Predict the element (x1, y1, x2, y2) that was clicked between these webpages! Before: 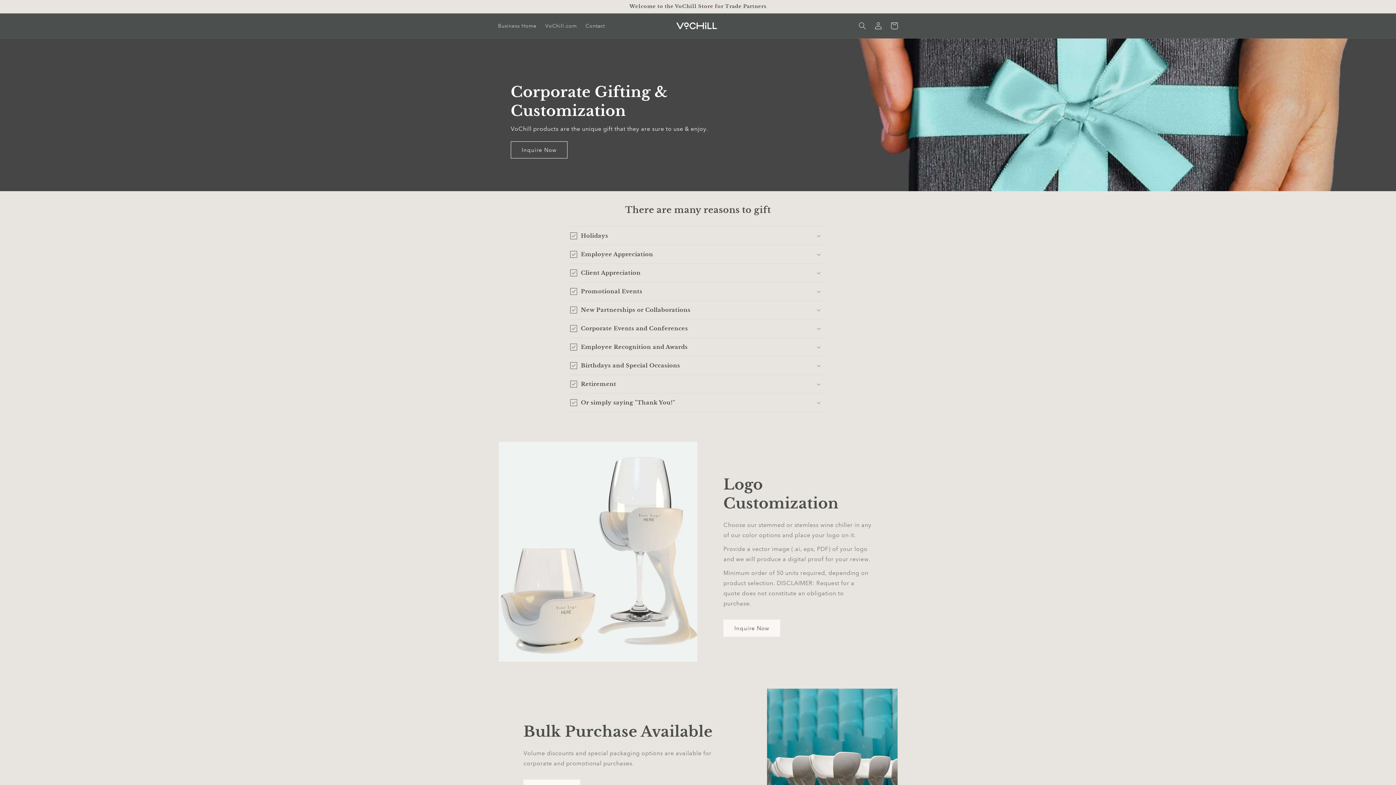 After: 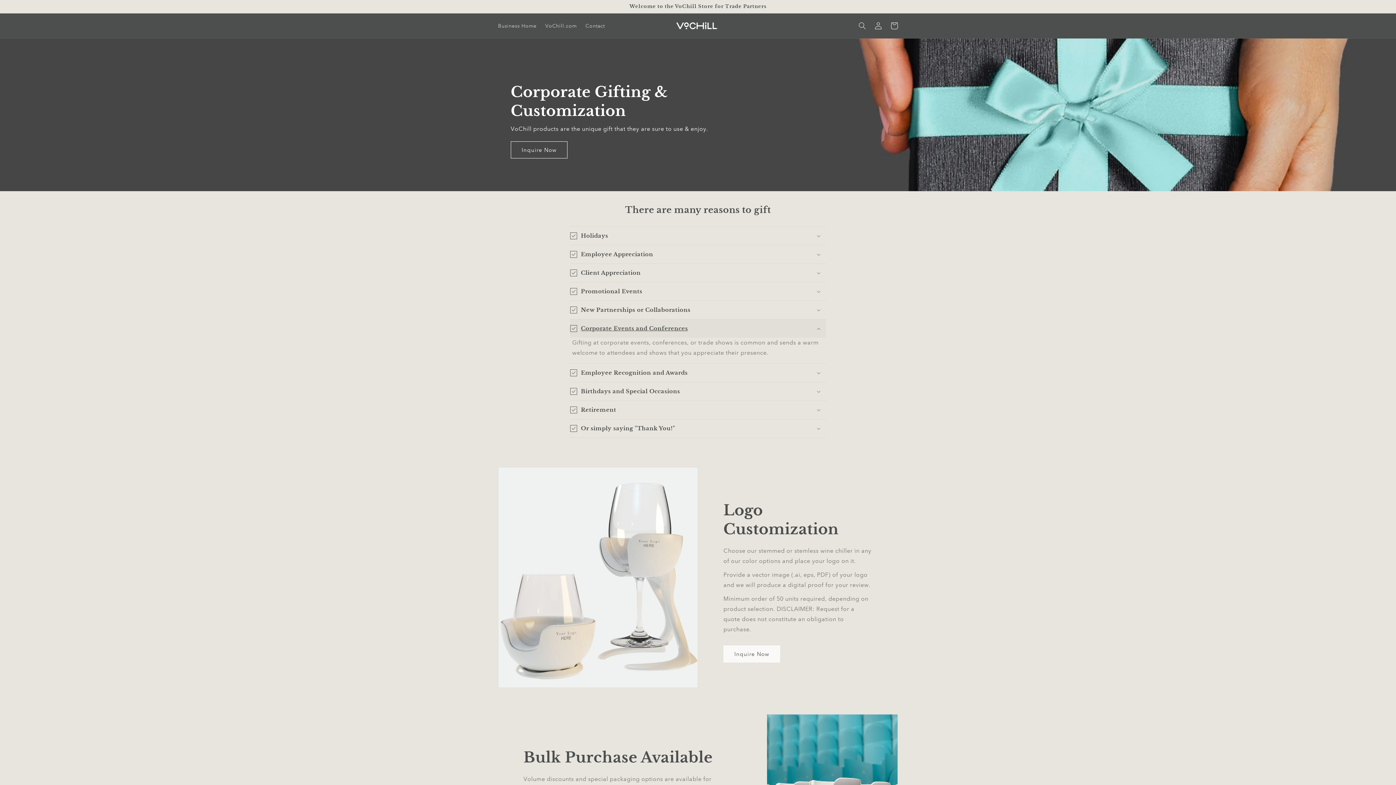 Action: bbox: (570, 319, 826, 337) label: Corporate Events and Conferences